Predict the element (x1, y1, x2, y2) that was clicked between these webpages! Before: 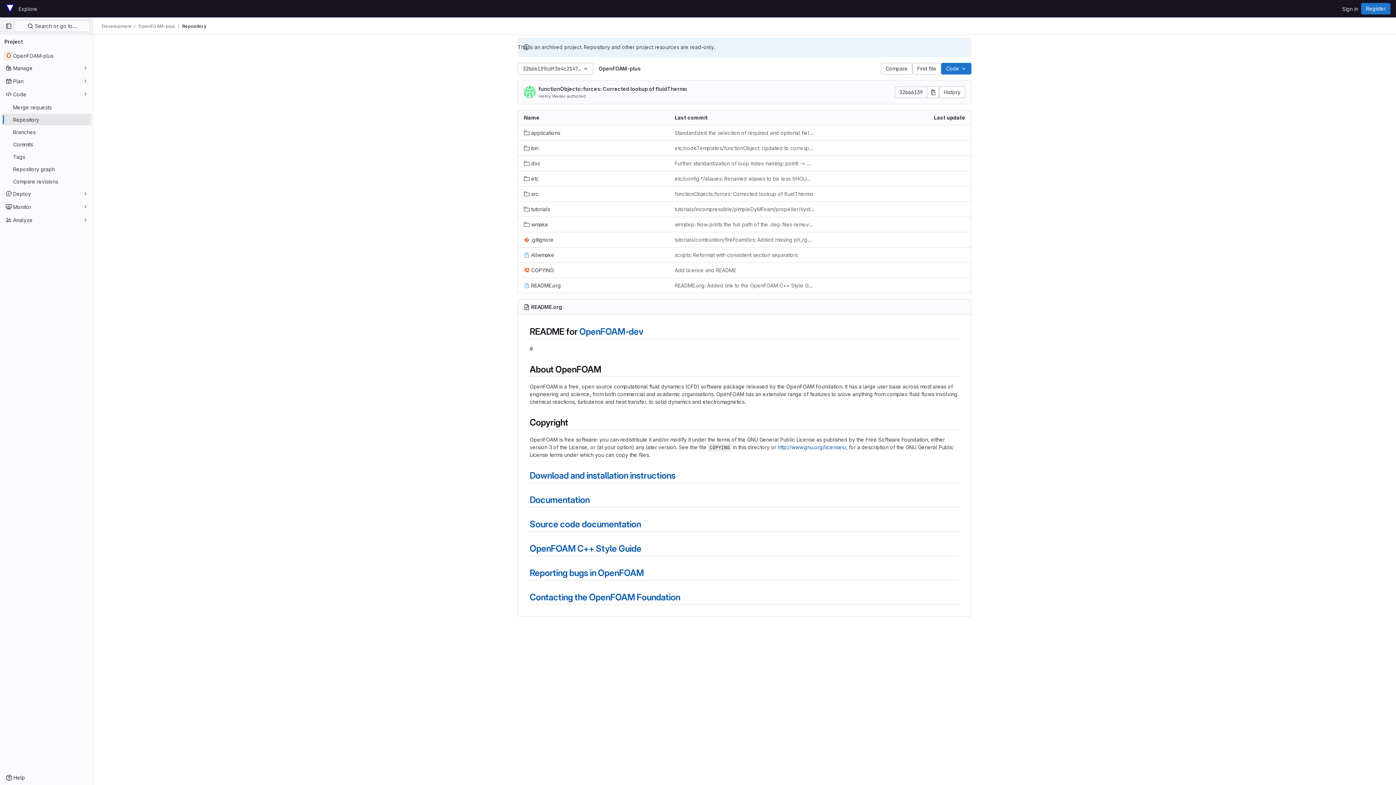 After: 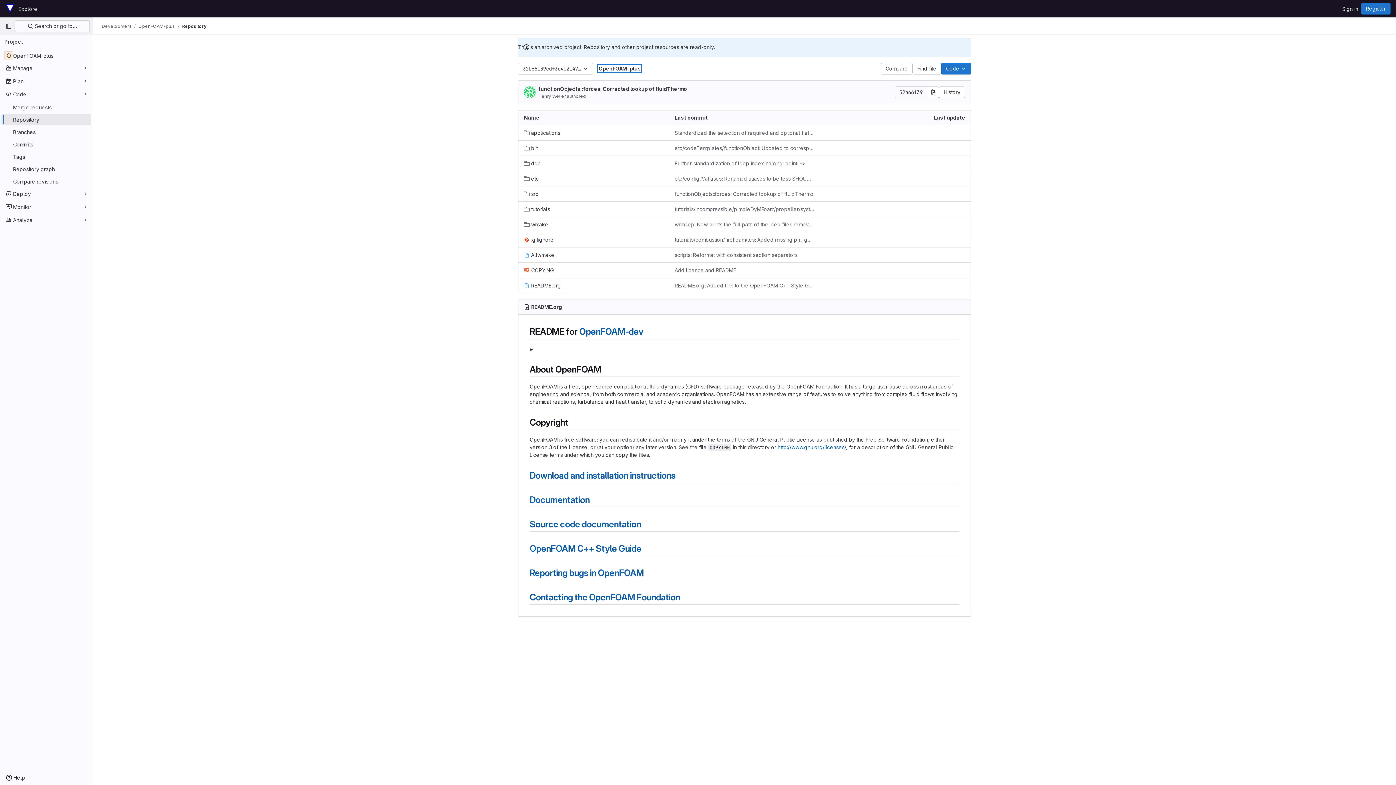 Action: label: OpenFOAM-plus bbox: (598, 65, 640, 71)